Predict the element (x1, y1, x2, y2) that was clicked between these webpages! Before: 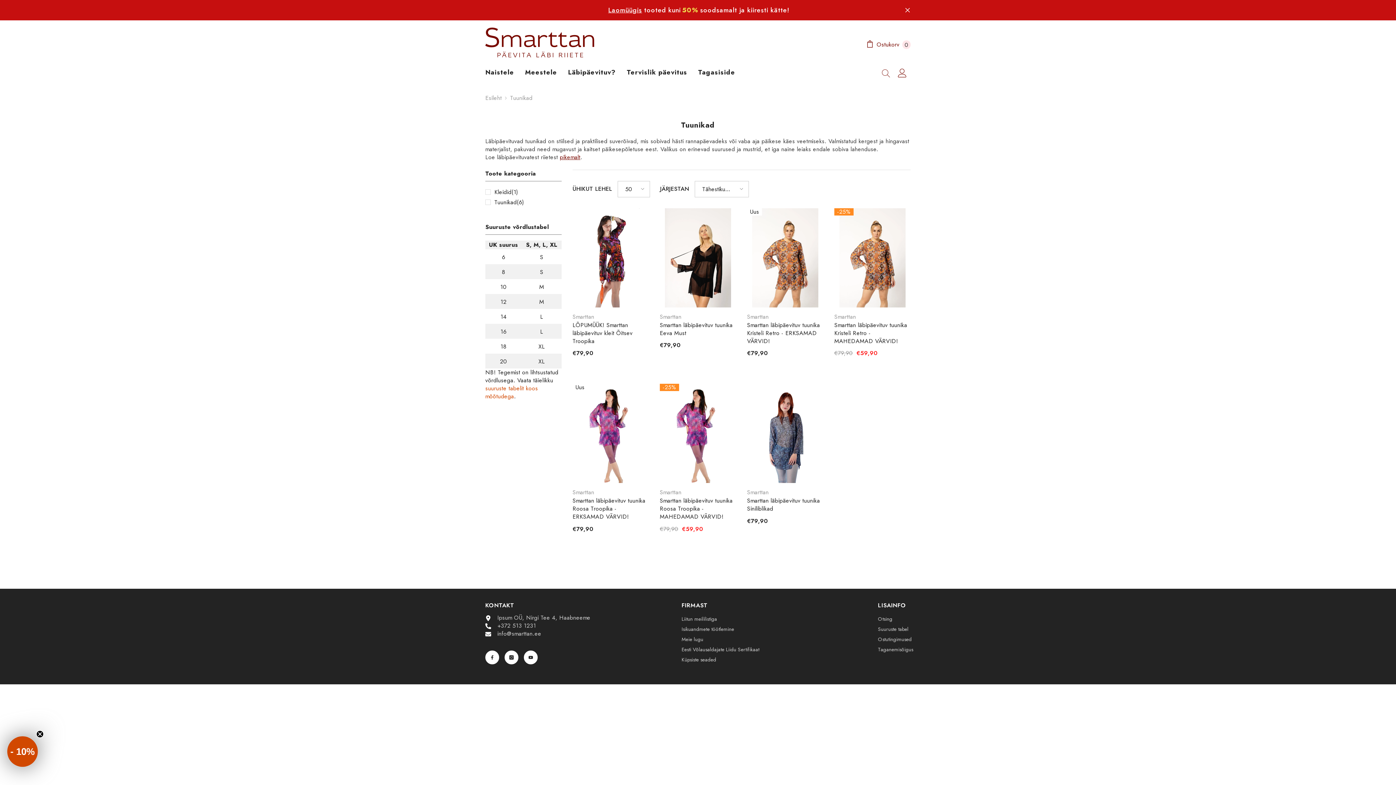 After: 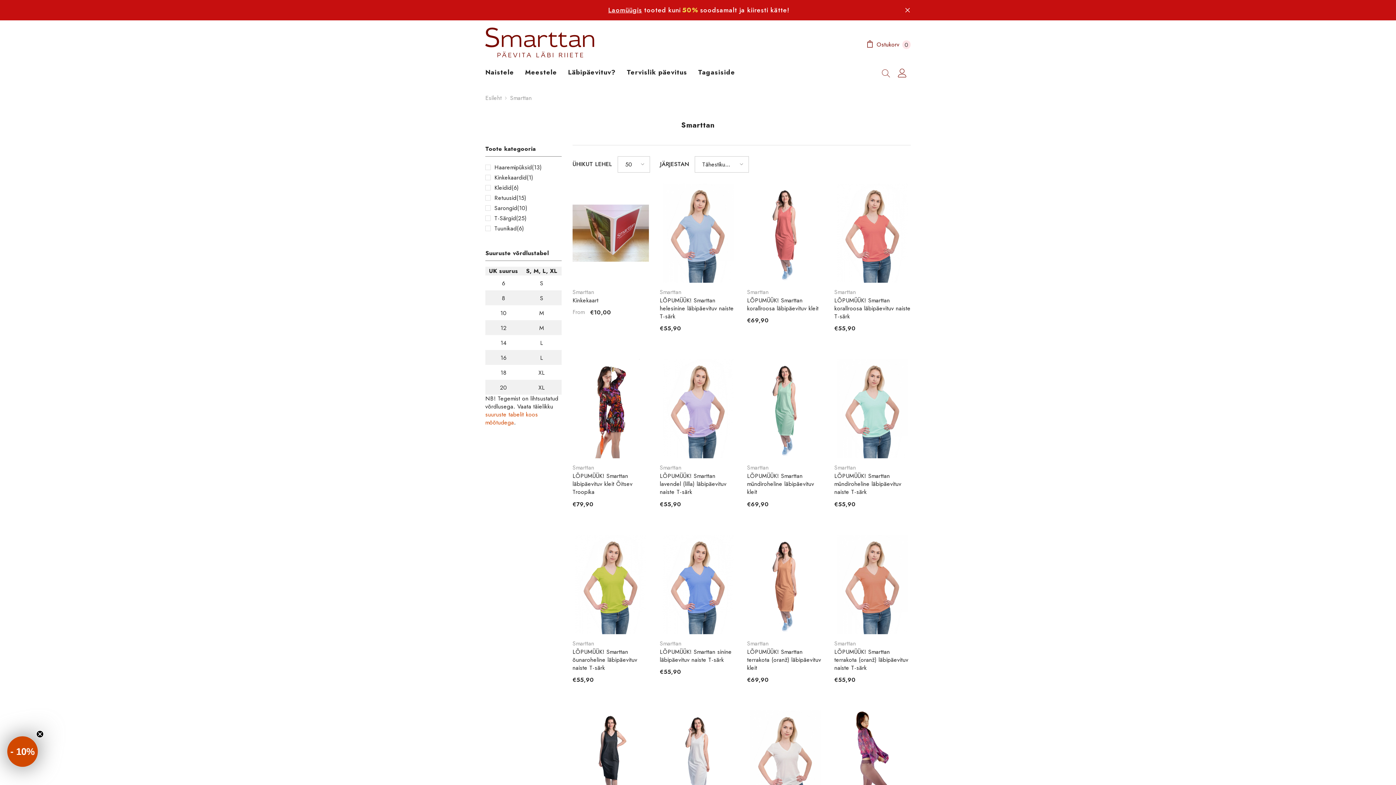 Action: label: Smarttan bbox: (660, 488, 681, 496)